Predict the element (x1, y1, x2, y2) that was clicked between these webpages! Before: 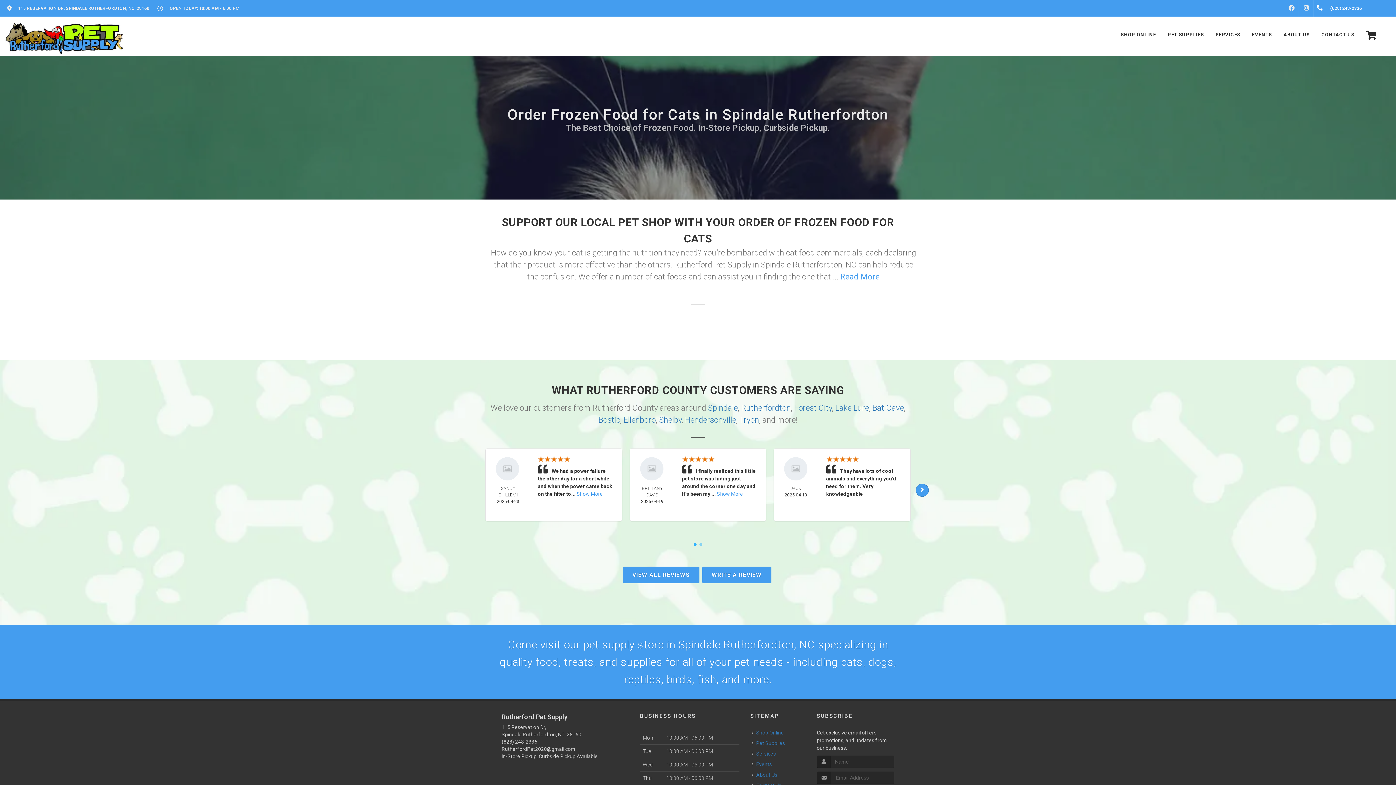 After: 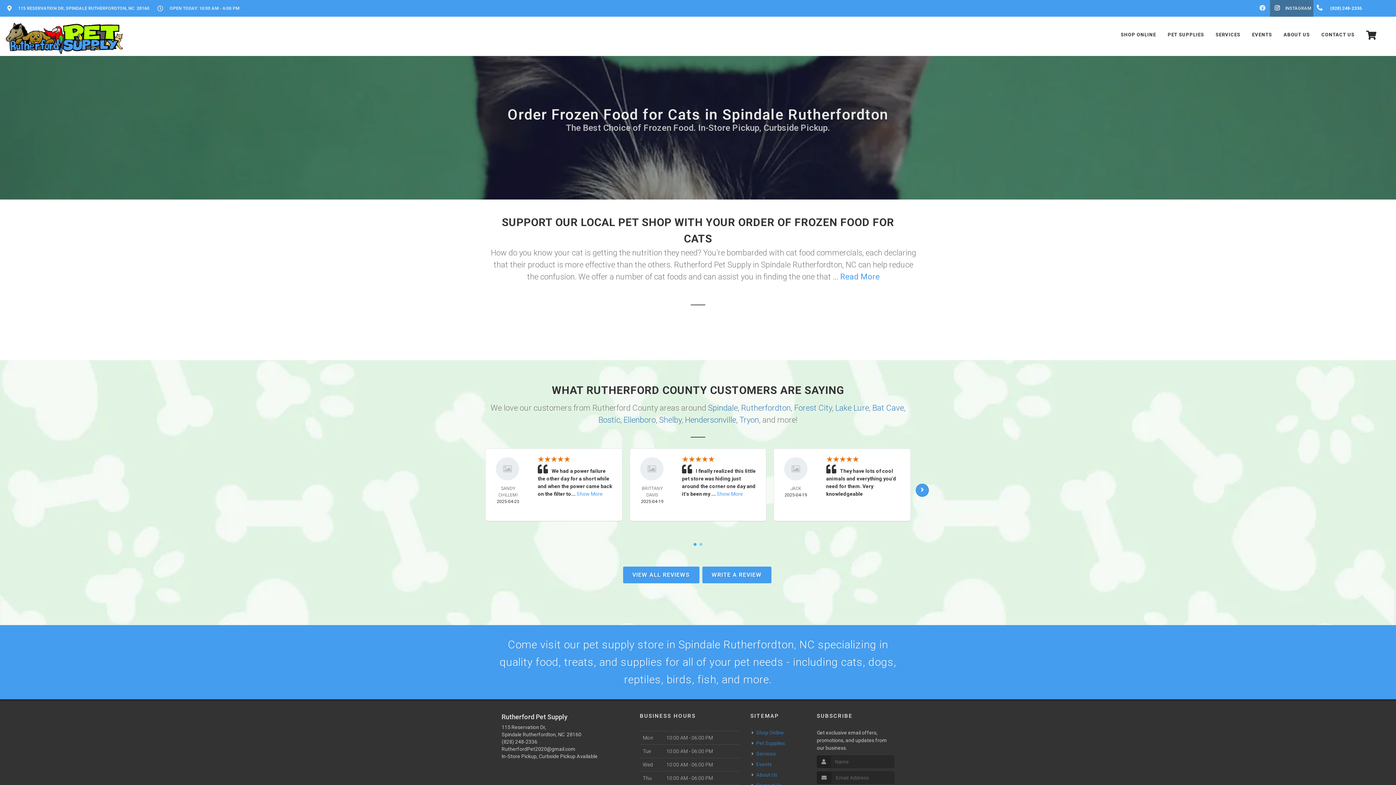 Action: bbox: (1299, 0, 1313, 16) label: INSTAGRAM